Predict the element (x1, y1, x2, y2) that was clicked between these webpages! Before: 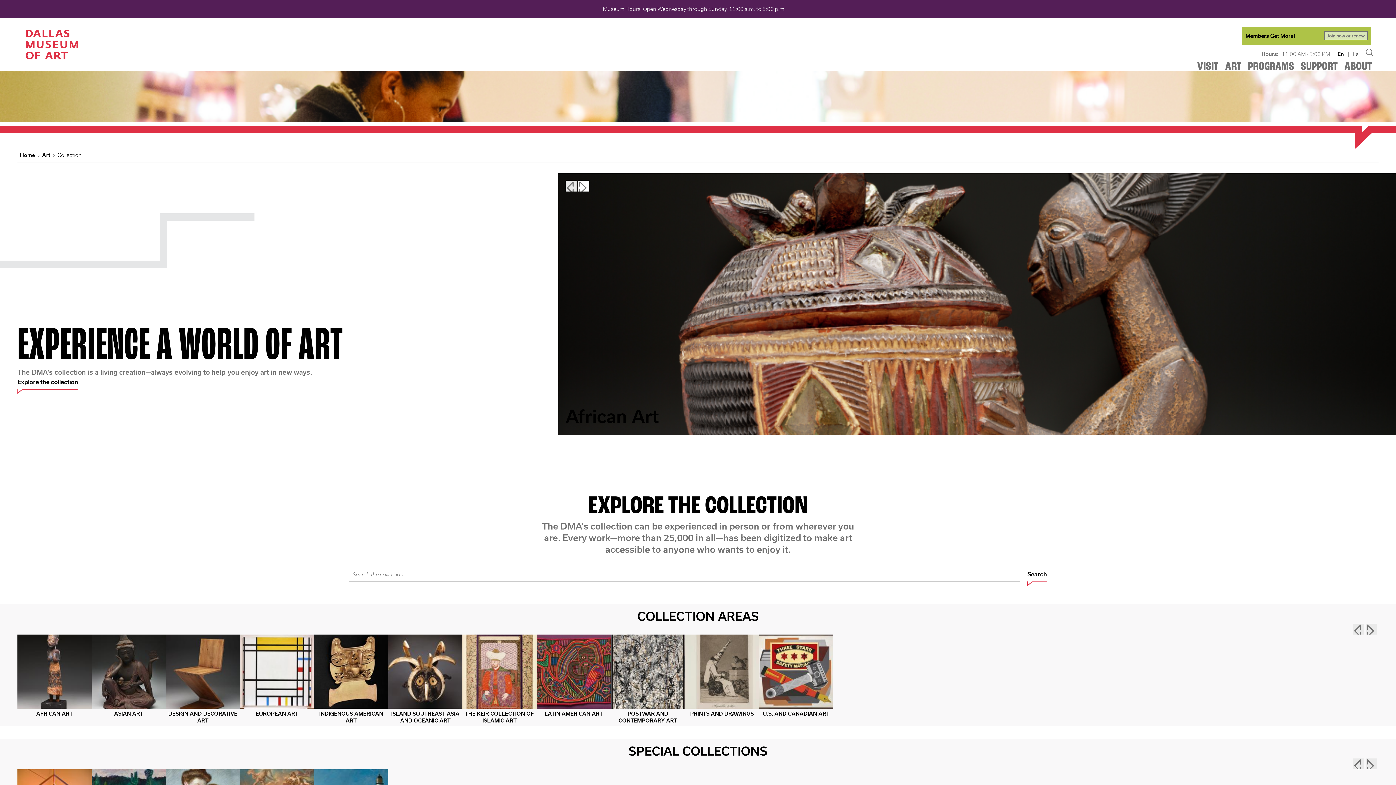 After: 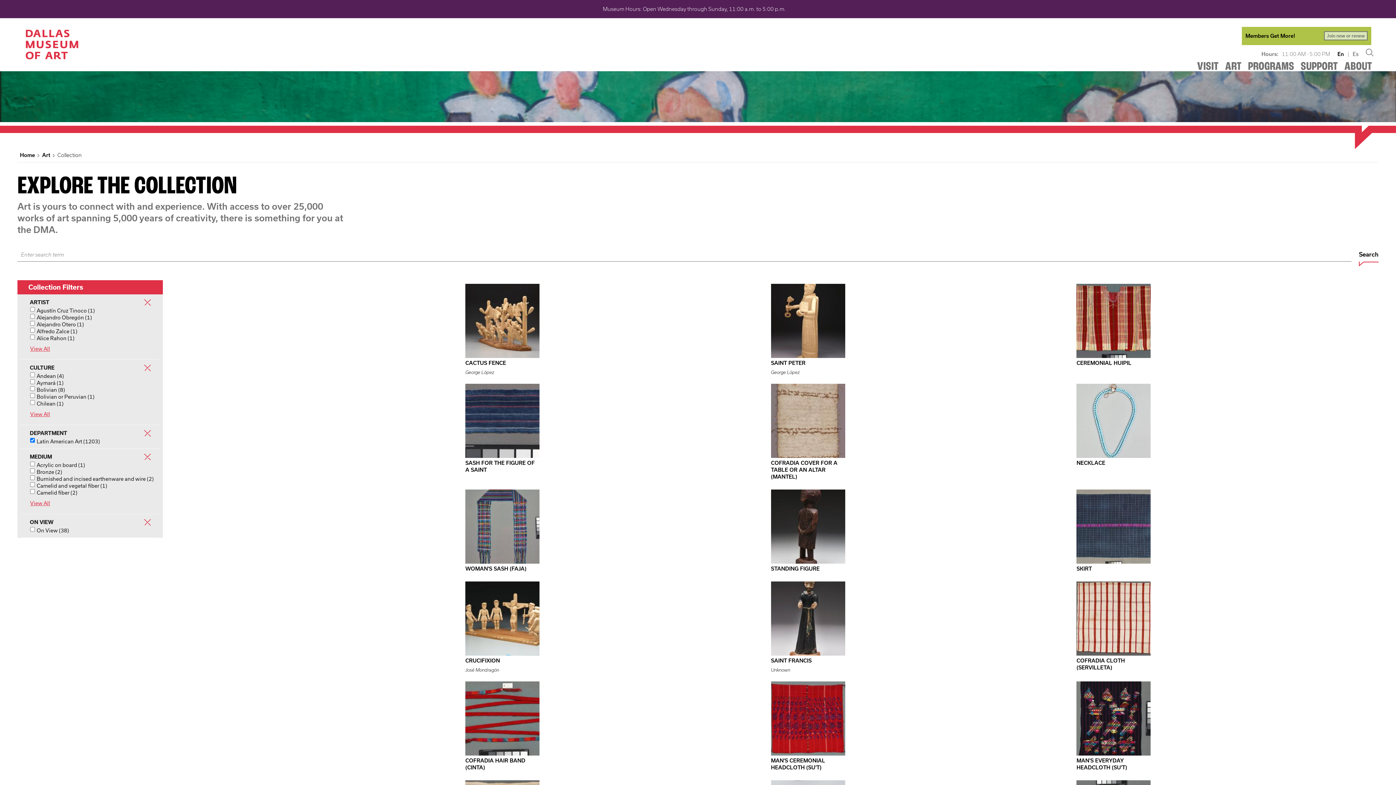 Action: label: LATIN AMERICAN ART bbox: (536, 634, 610, 726)